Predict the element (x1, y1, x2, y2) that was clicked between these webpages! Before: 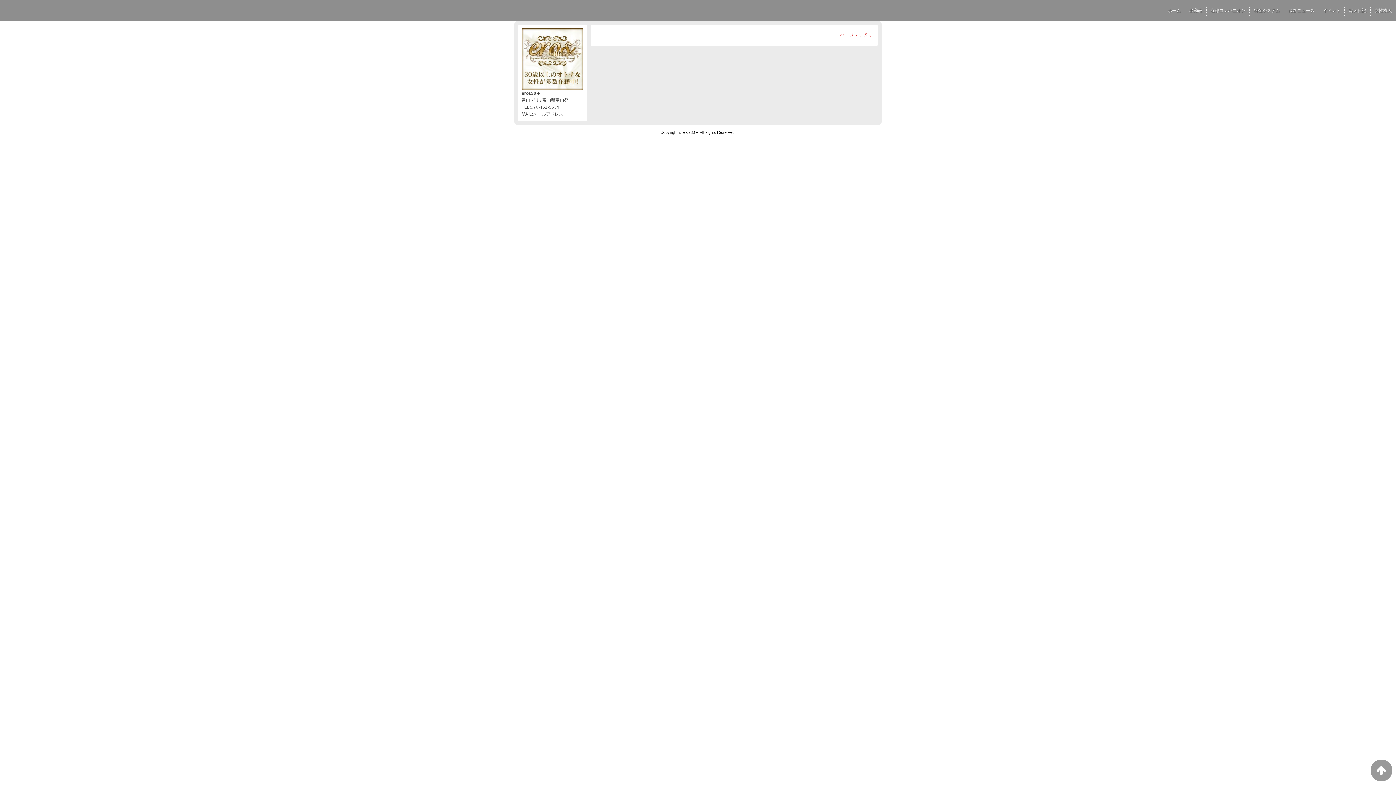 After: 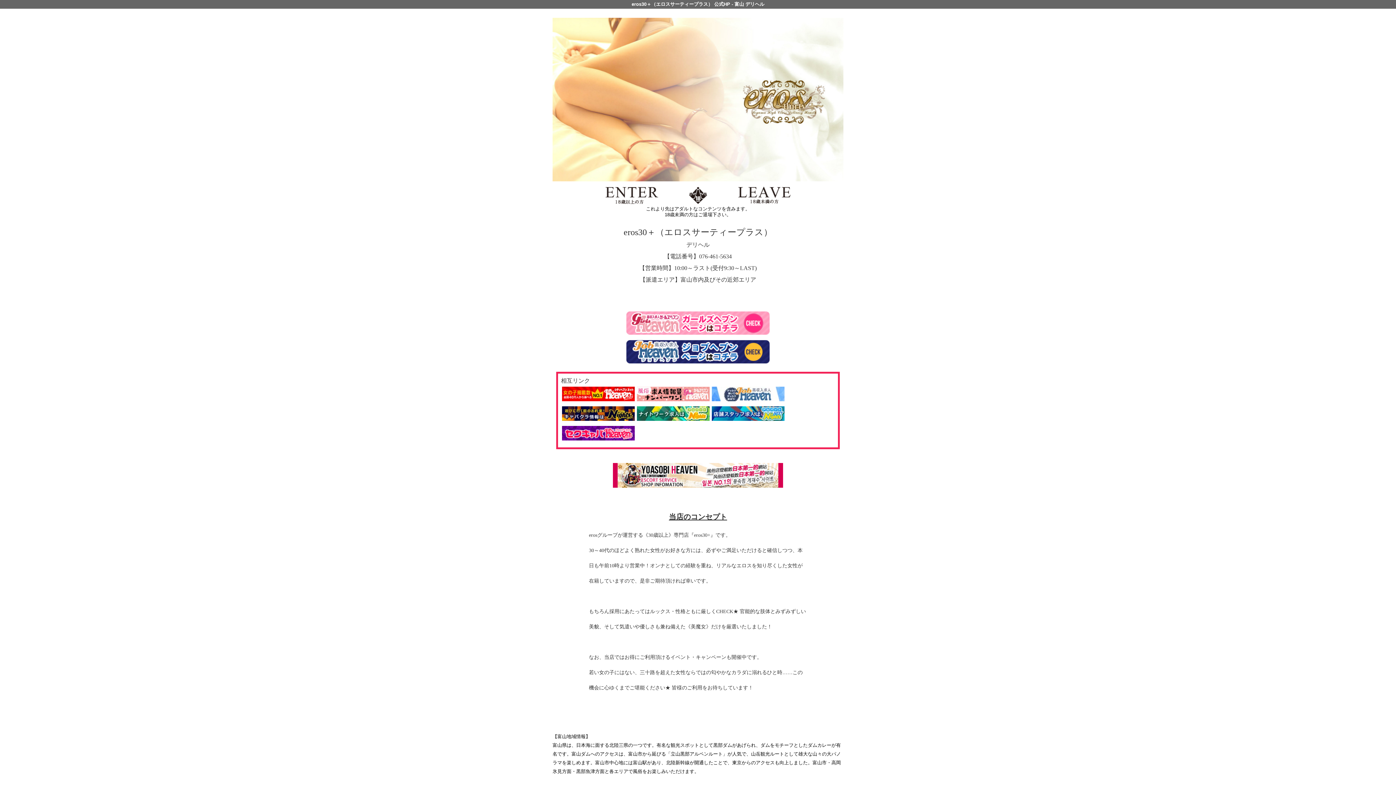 Action: label: Copyright © eros30＋ All Rights Reserved. bbox: (516, 128, 880, 136)